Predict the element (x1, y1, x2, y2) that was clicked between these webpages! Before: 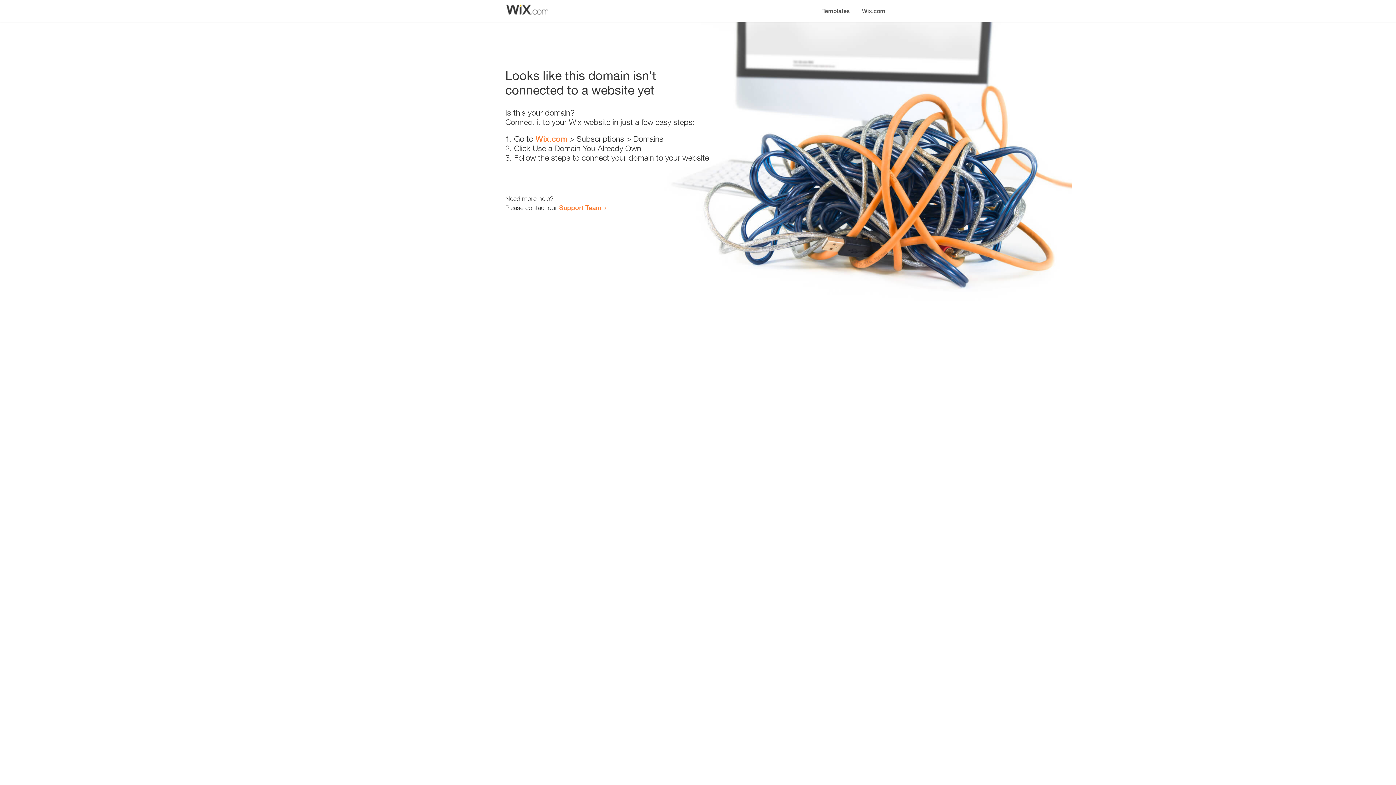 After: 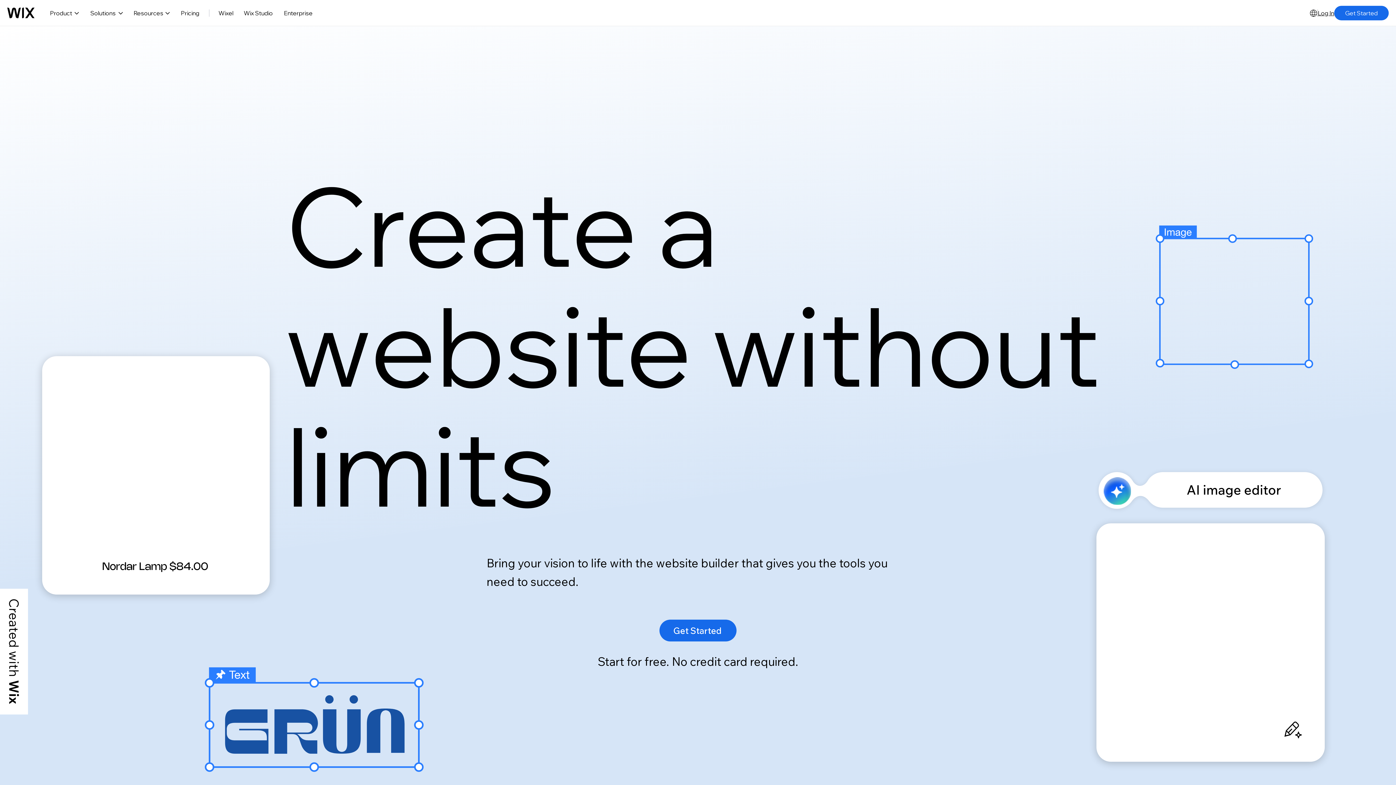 Action: bbox: (535, 134, 567, 143) label: Wix.com